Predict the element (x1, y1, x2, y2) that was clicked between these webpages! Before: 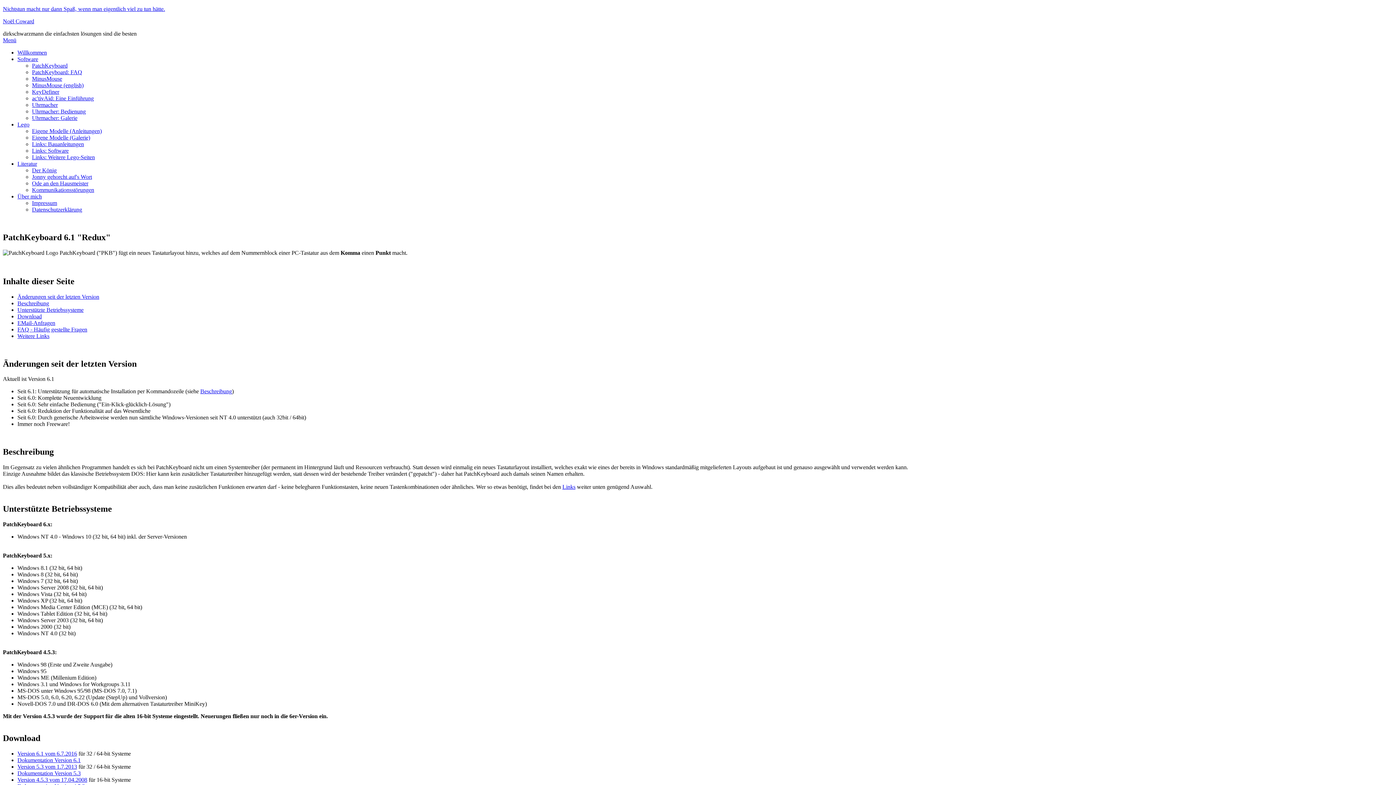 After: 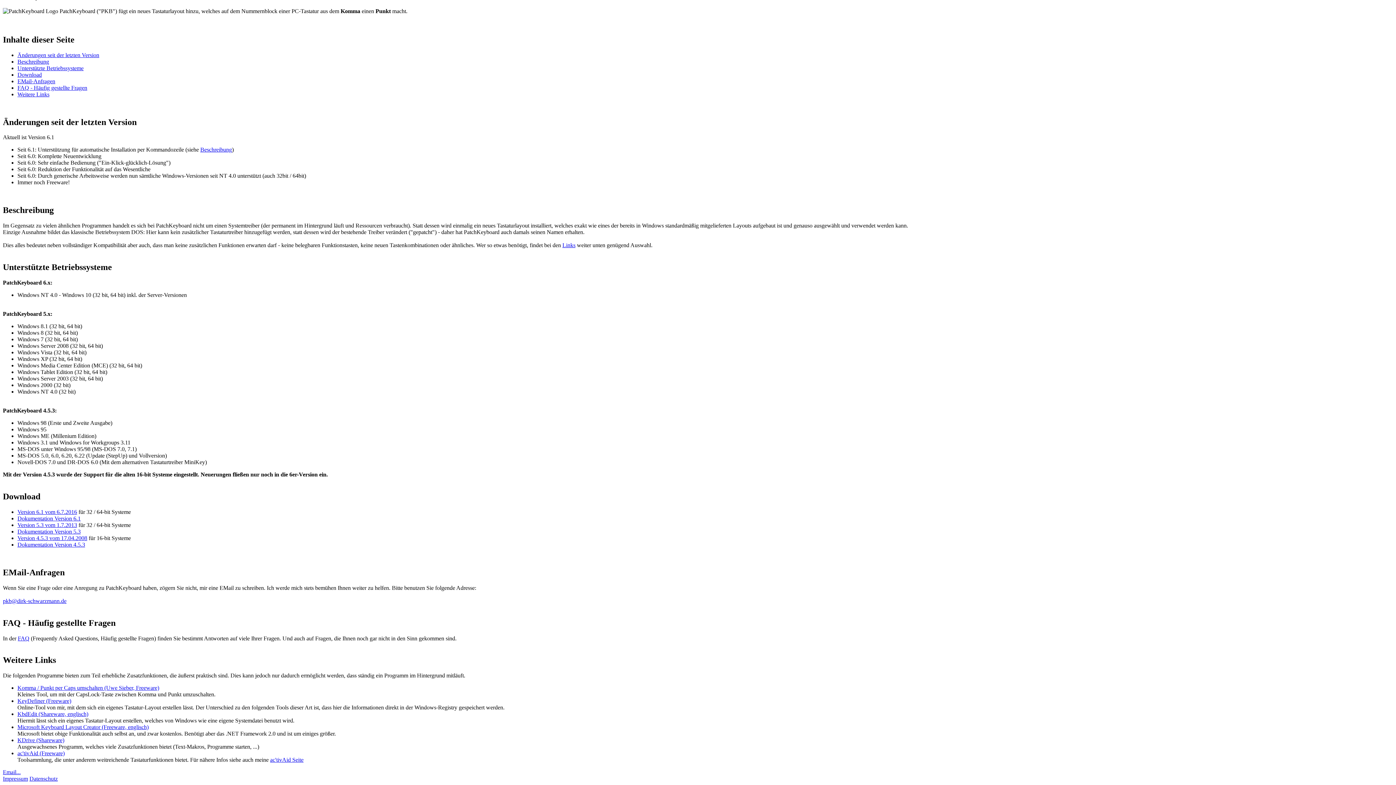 Action: label: Weitere Links bbox: (17, 332, 49, 339)